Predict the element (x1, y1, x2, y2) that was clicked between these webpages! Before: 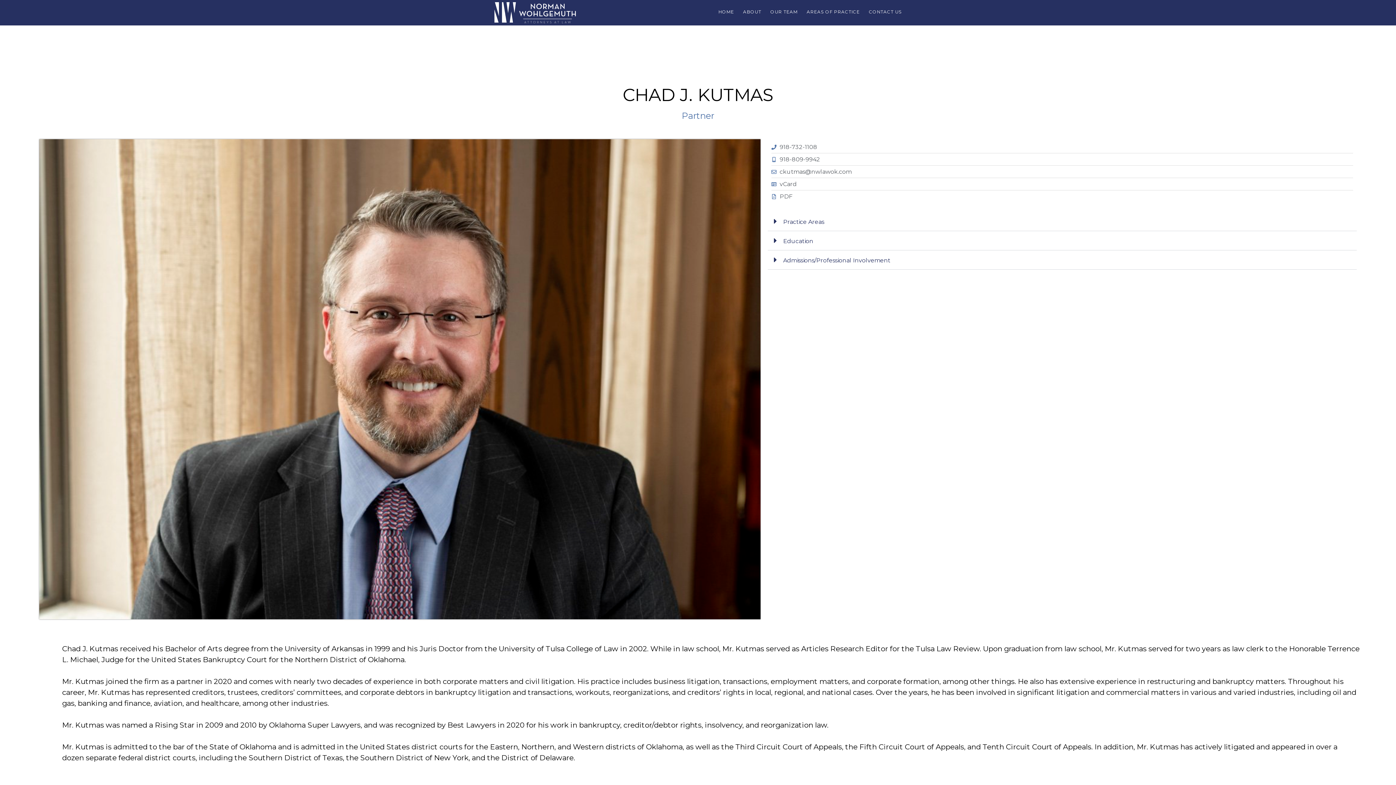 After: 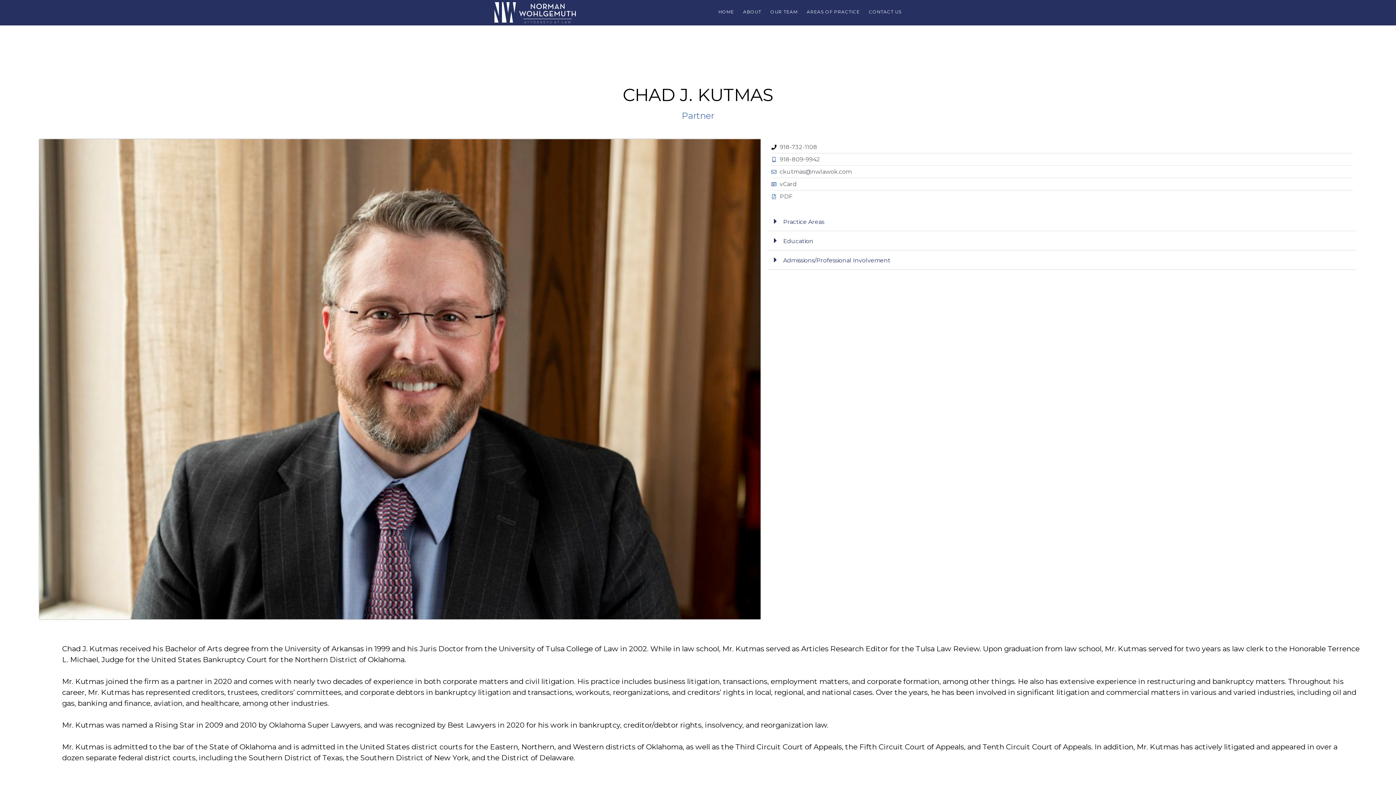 Action: label: 918-732-1108 bbox: (771, 142, 1353, 151)